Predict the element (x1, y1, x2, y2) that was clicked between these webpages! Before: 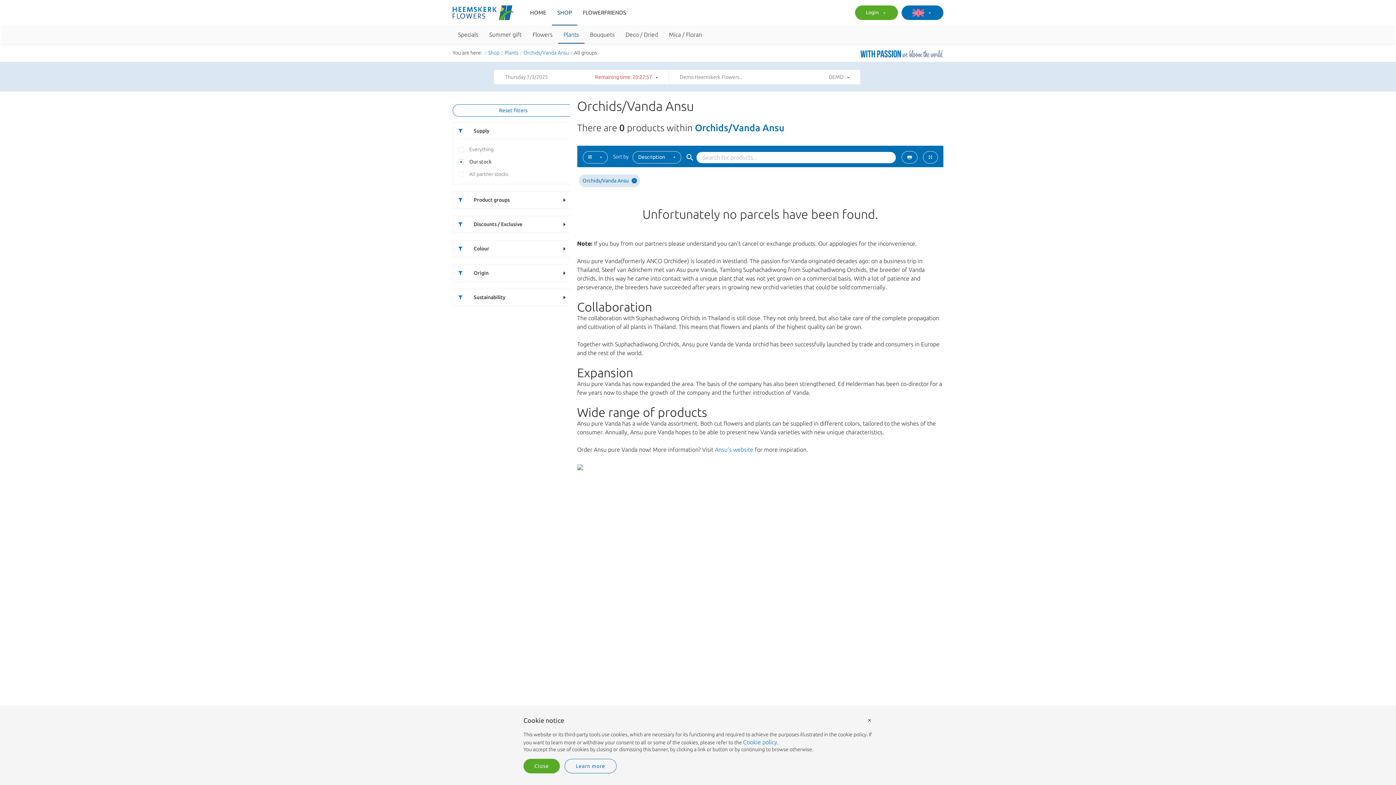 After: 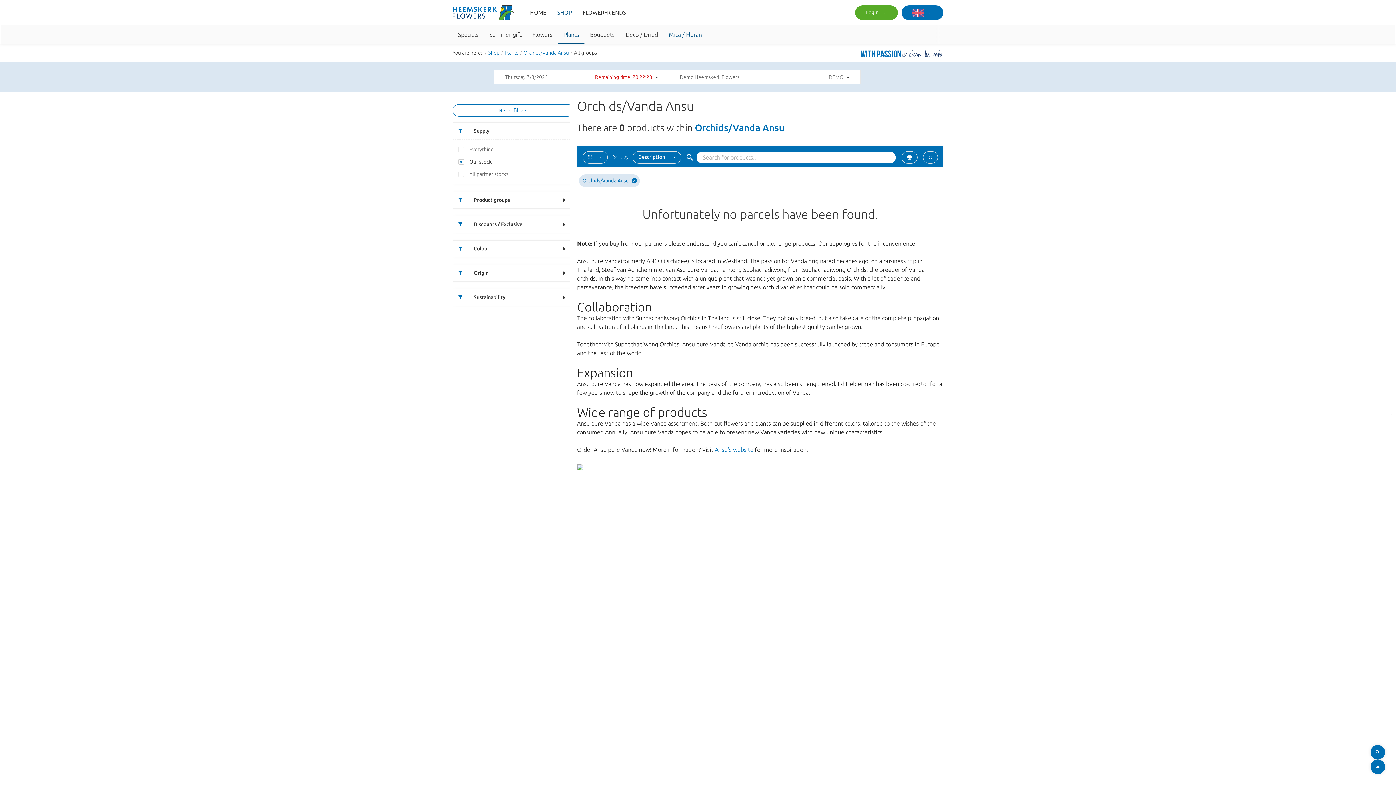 Action: bbox: (663, 25, 707, 43) label: Mica / Floran